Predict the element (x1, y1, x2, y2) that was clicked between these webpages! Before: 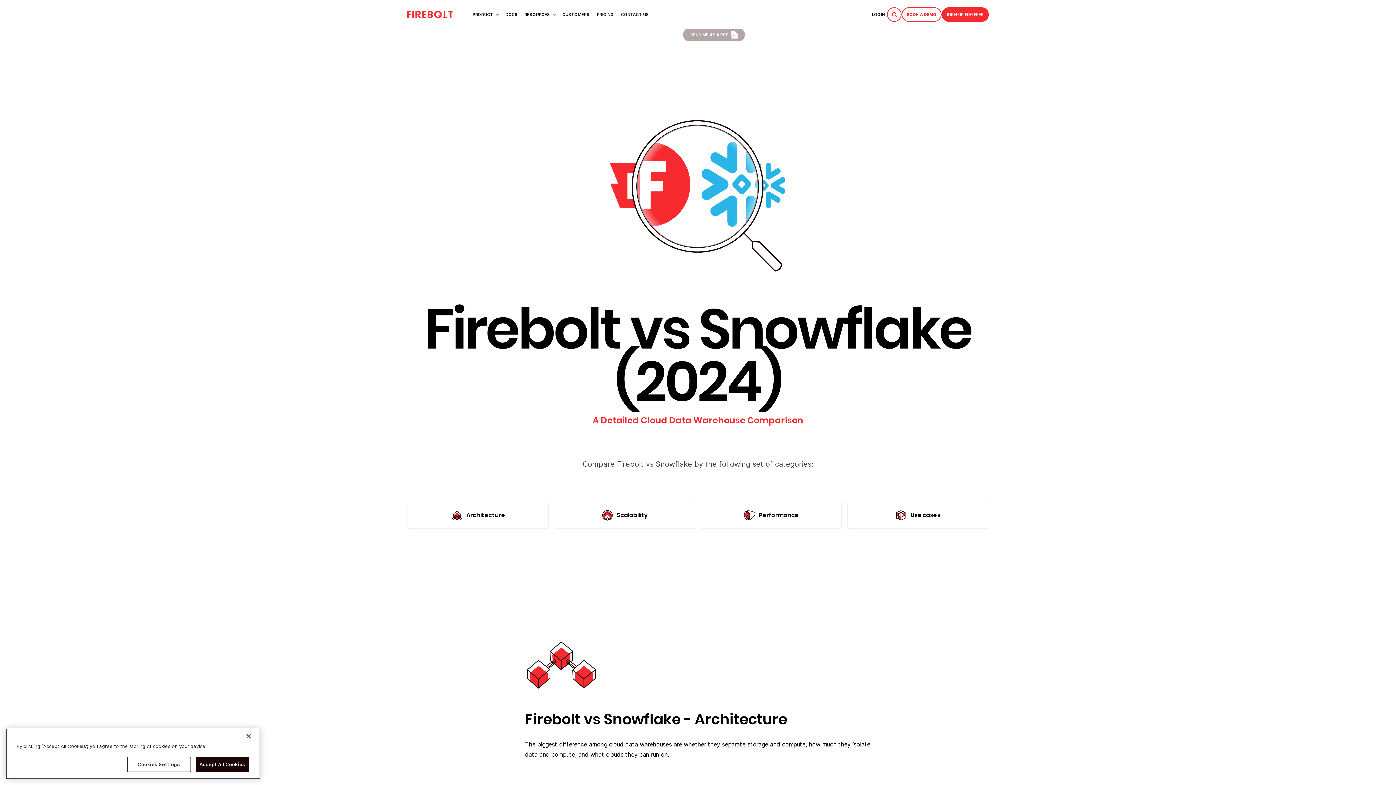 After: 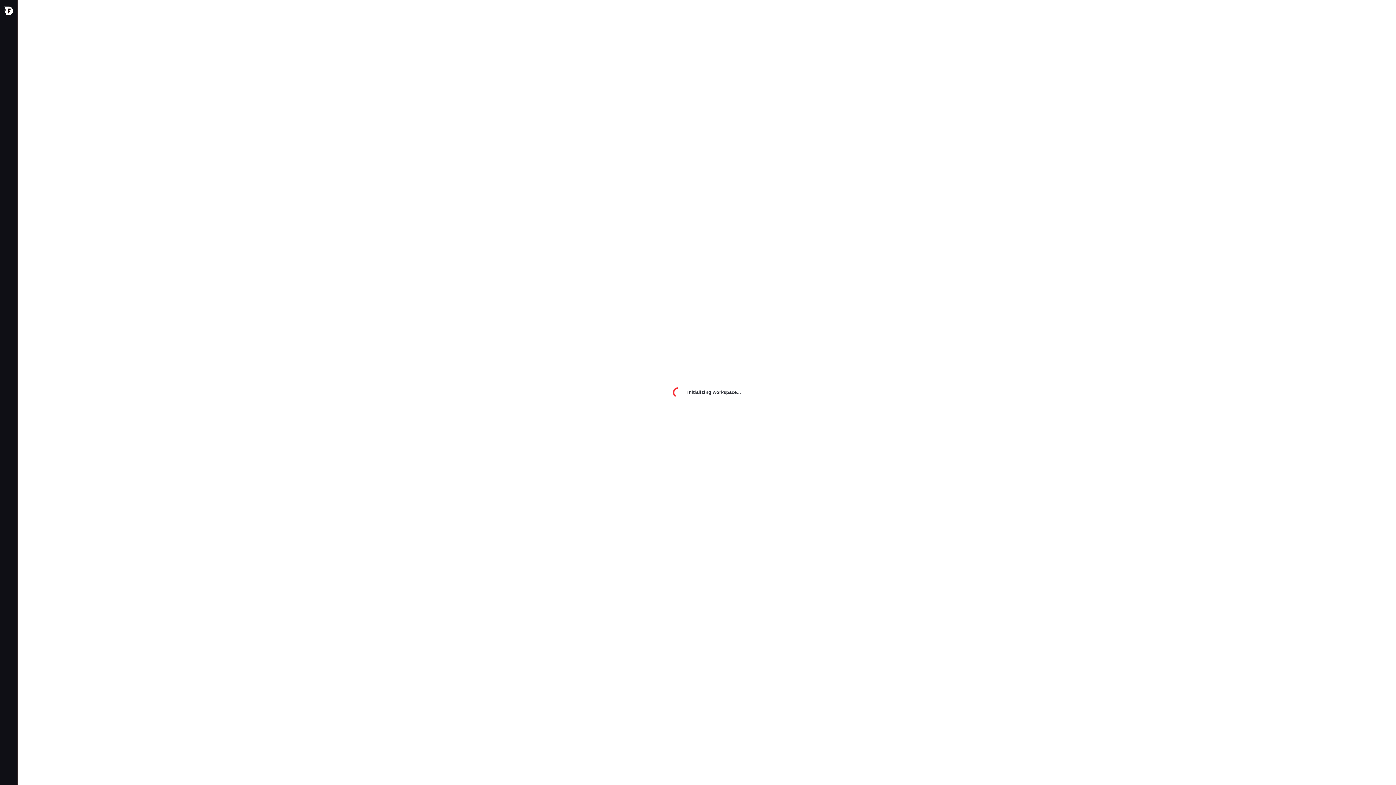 Action: bbox: (941, 7, 989, 21) label: SIGN UP FOR FREE